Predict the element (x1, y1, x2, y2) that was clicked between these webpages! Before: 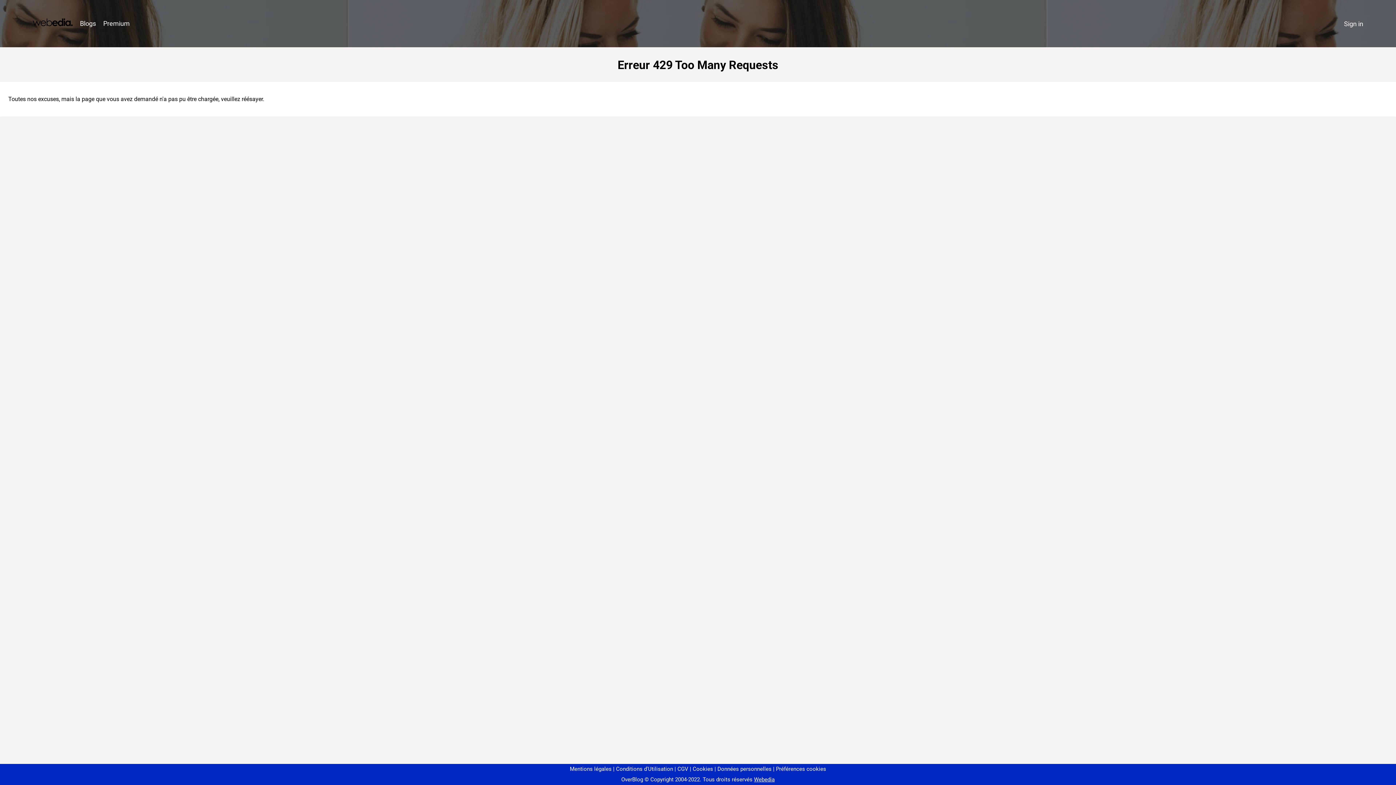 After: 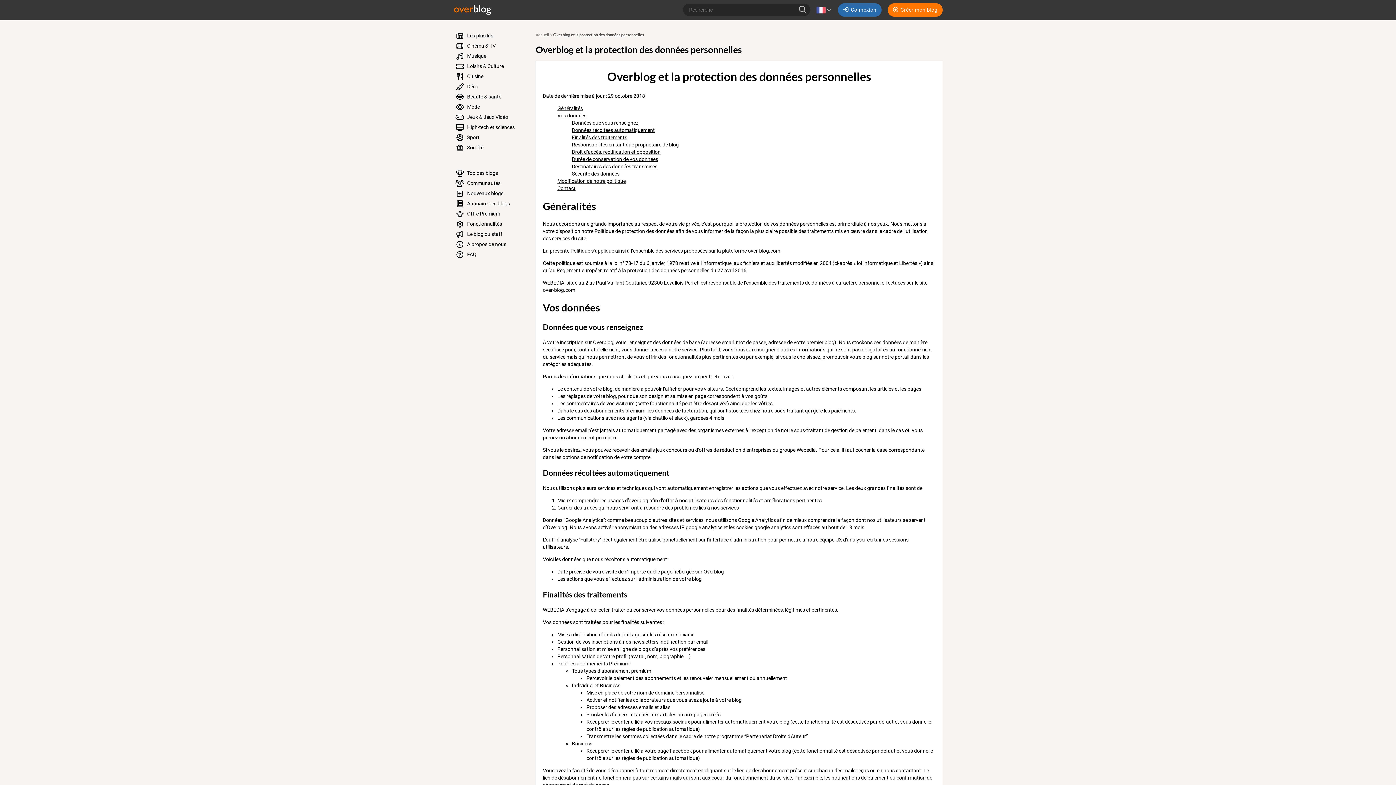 Action: bbox: (714, 766, 771, 772) label: Données personnelles